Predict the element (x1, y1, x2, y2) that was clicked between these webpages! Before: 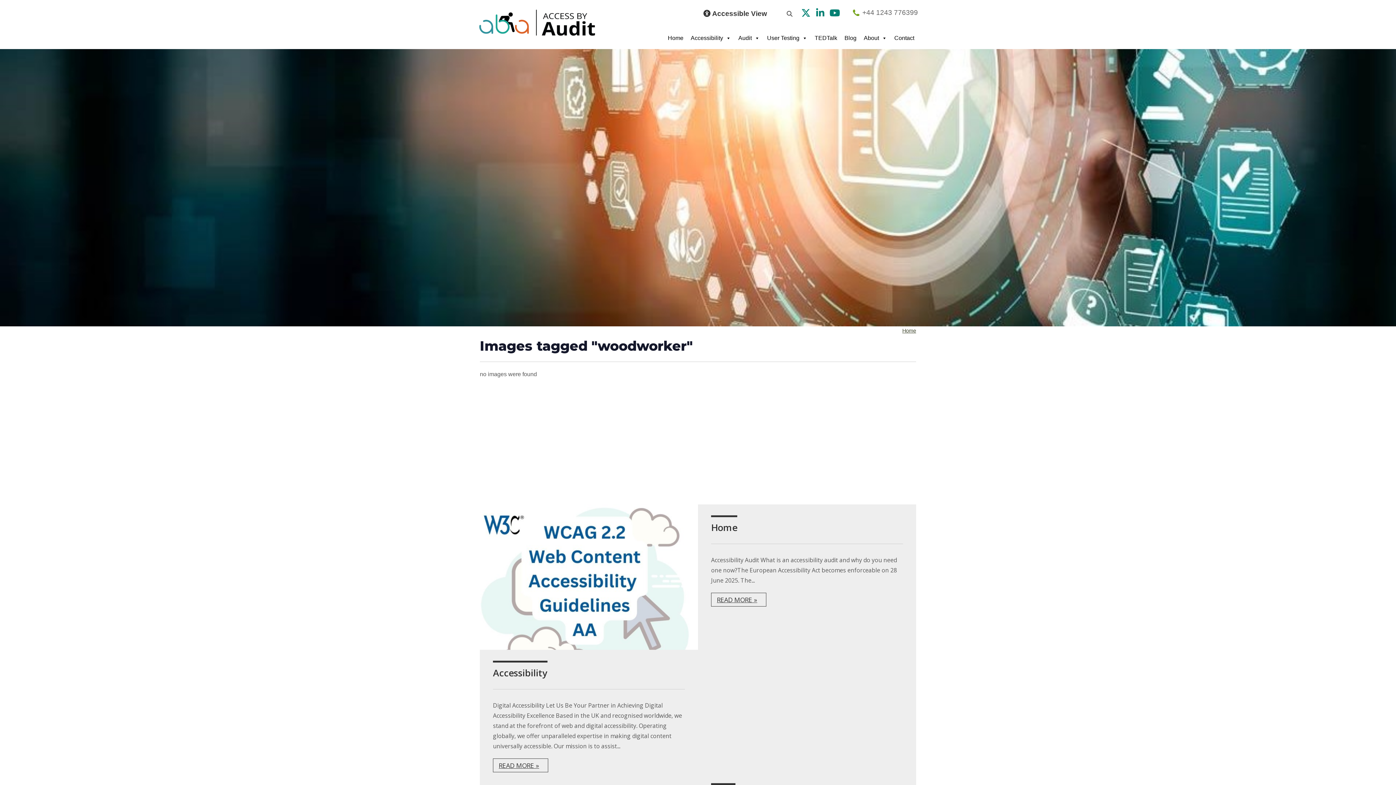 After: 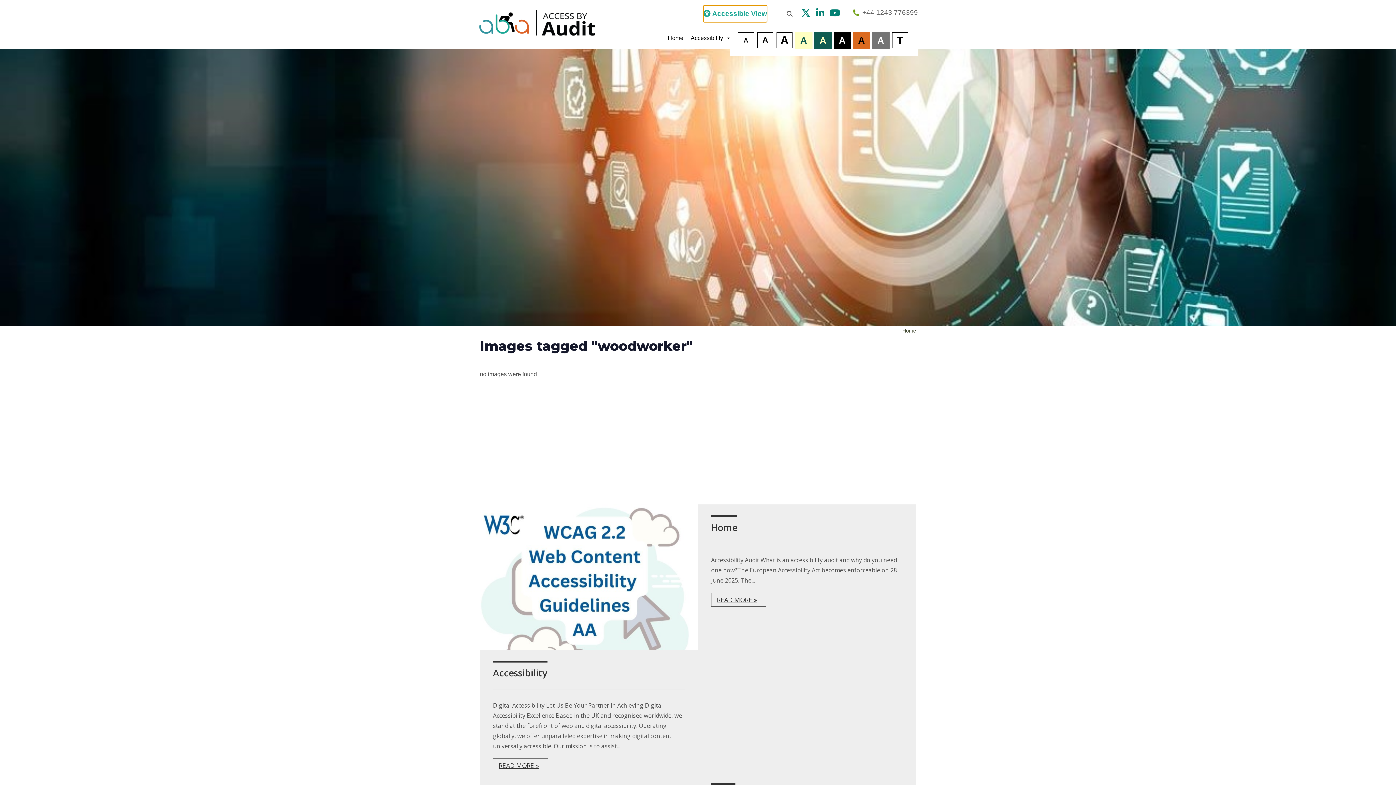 Action: label: Choose Accessible View bbox: (703, 5, 767, 22)